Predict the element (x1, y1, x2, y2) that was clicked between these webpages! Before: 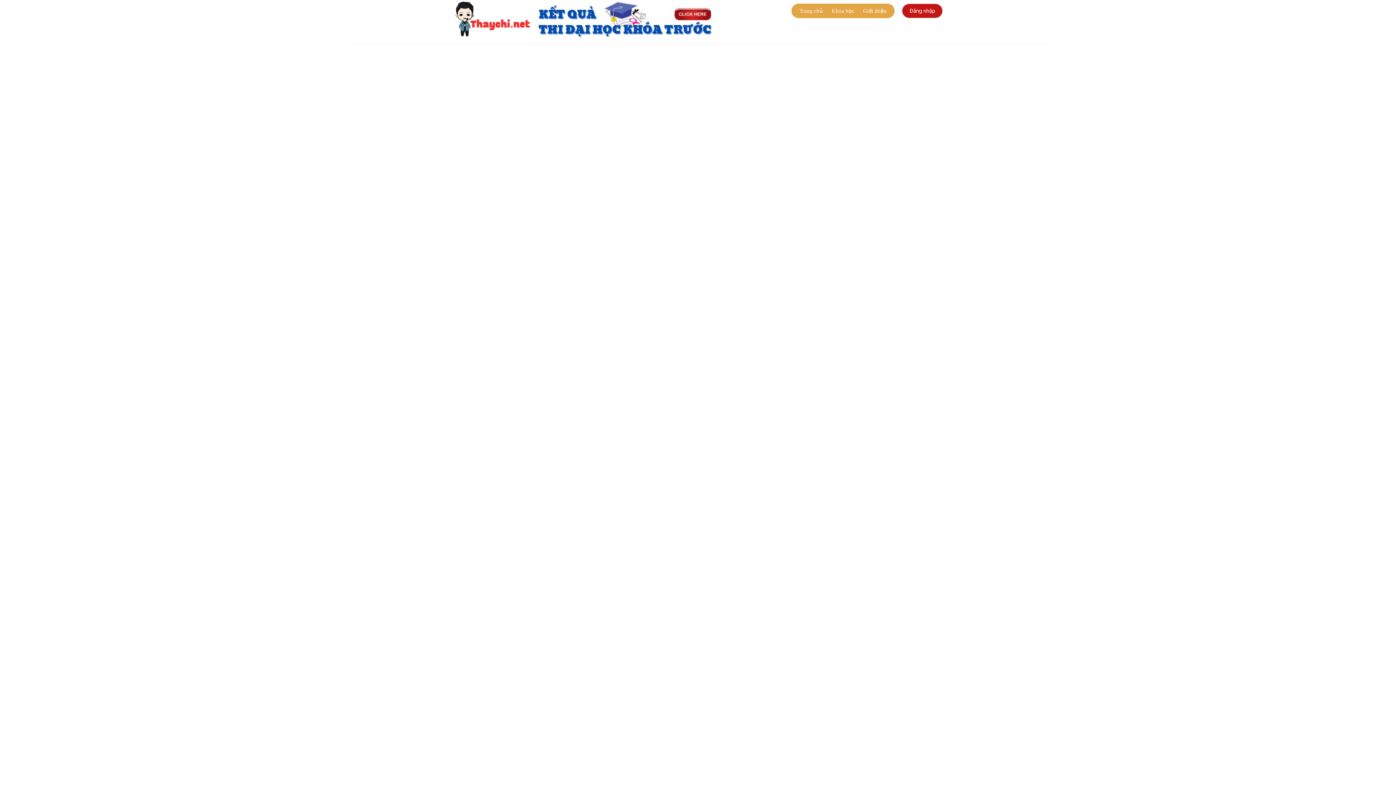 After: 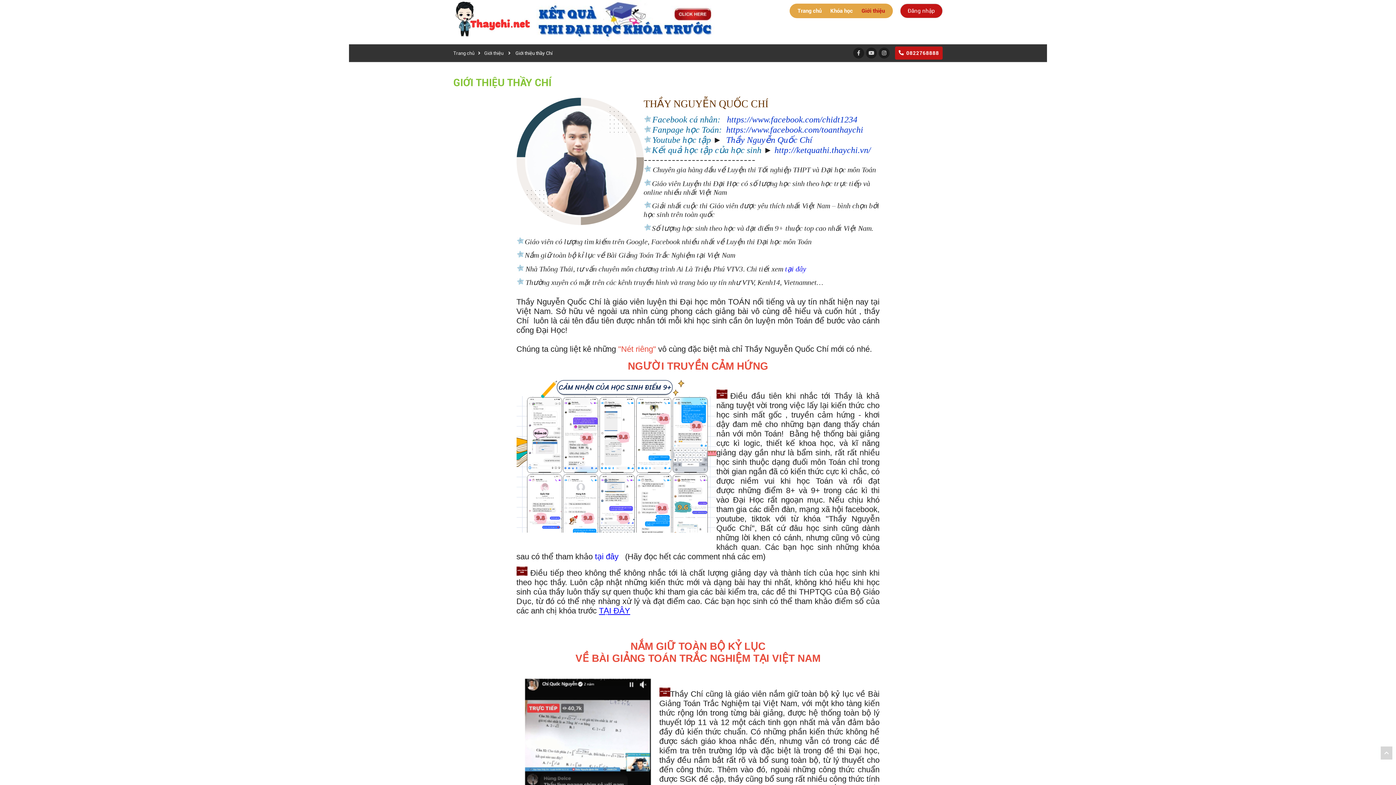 Action: label: Giới thiệu bbox: (856, 3, 894, 18)